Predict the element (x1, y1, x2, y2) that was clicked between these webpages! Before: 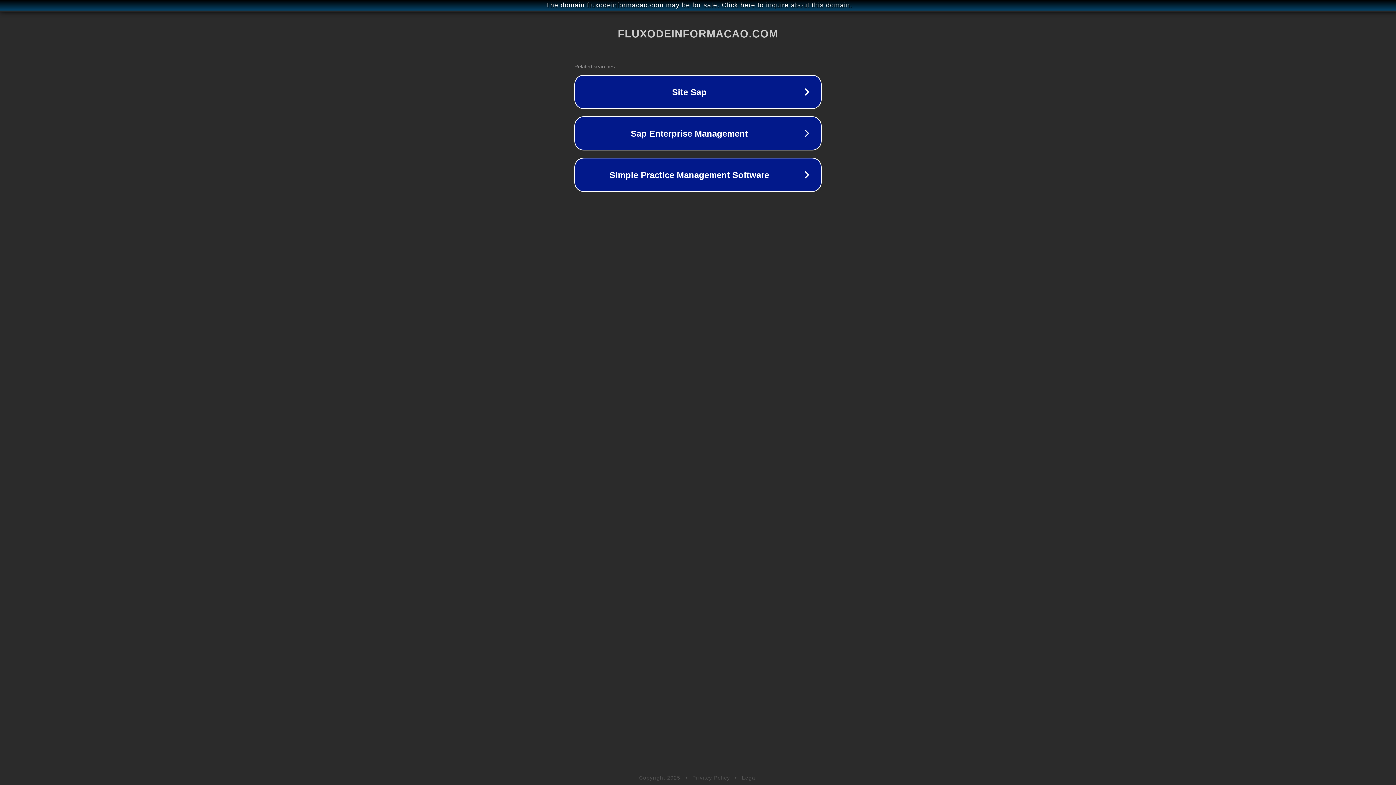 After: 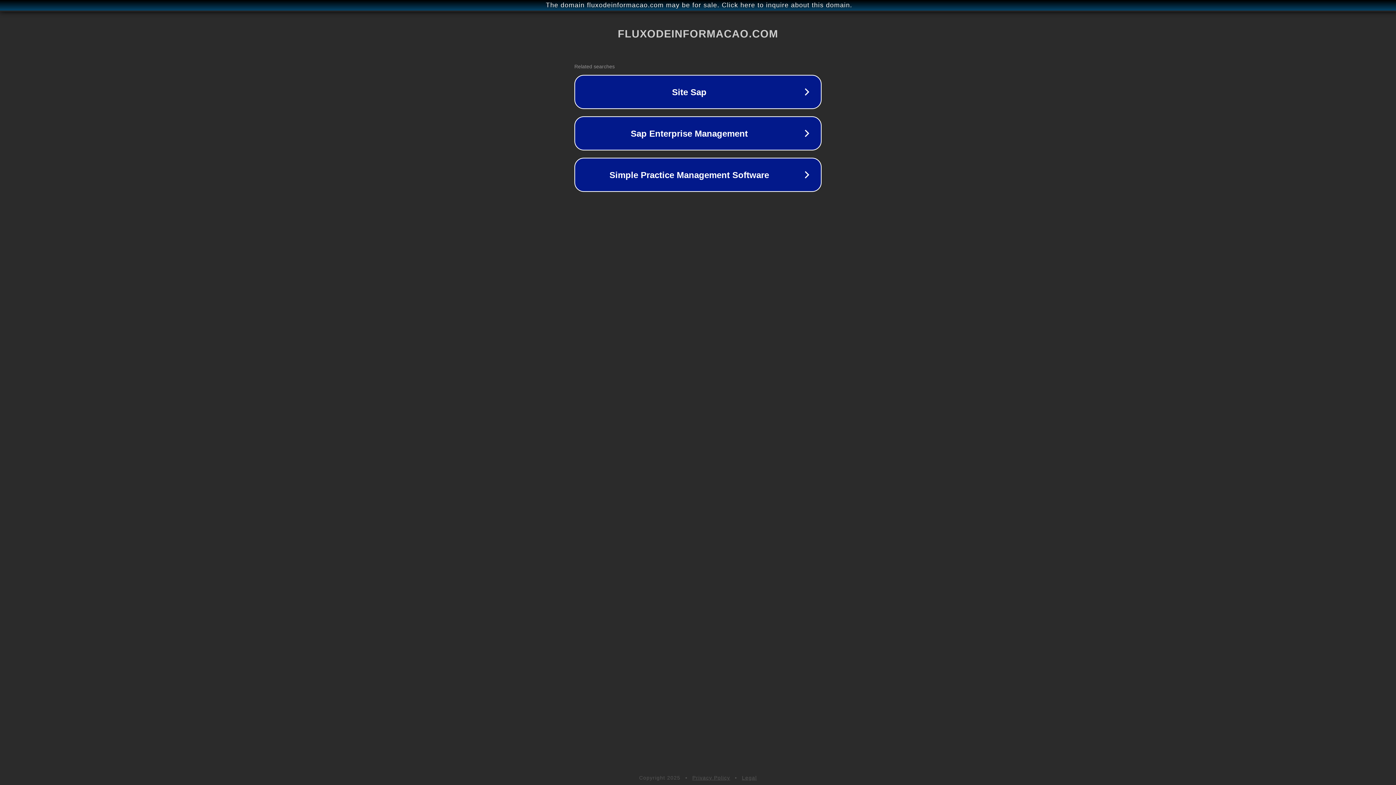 Action: bbox: (692, 775, 730, 781) label: Privacy Policy